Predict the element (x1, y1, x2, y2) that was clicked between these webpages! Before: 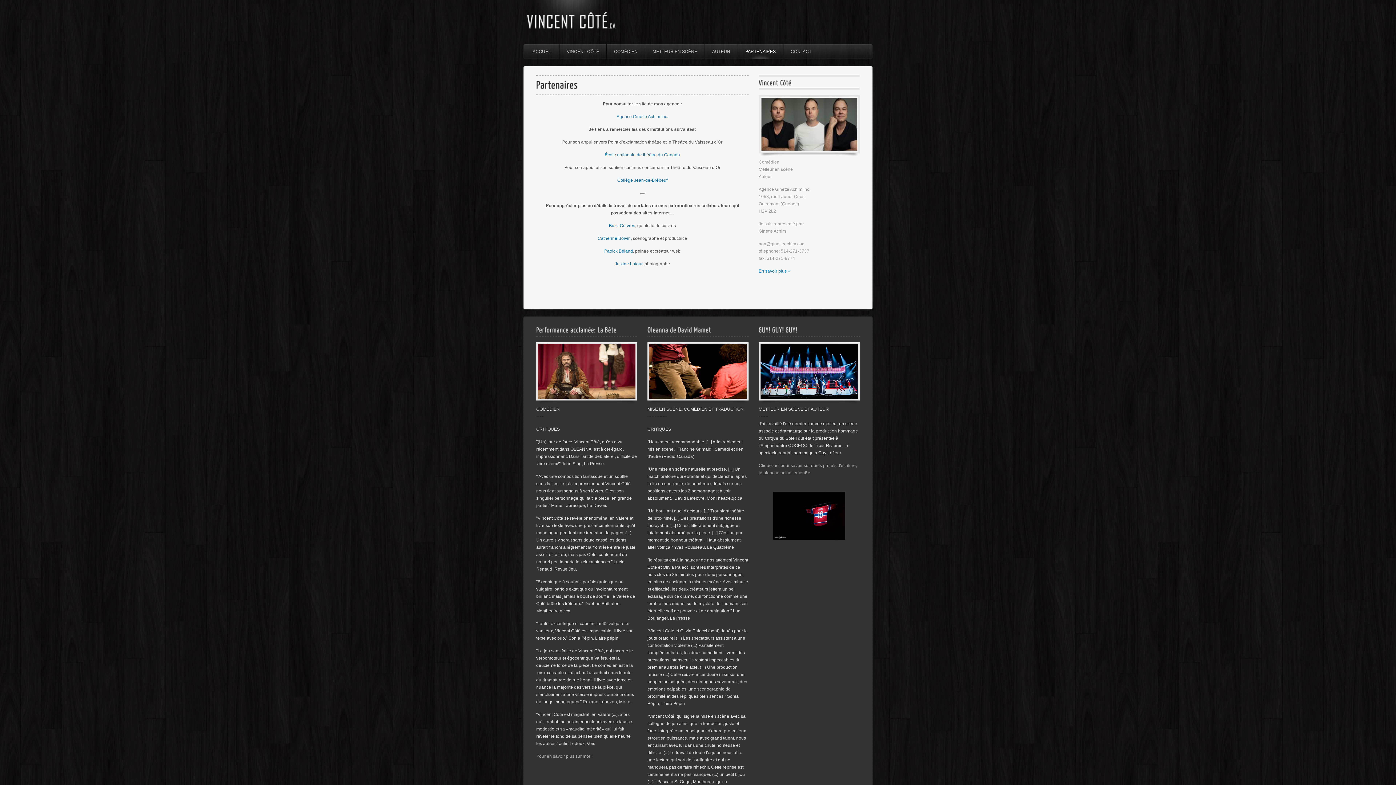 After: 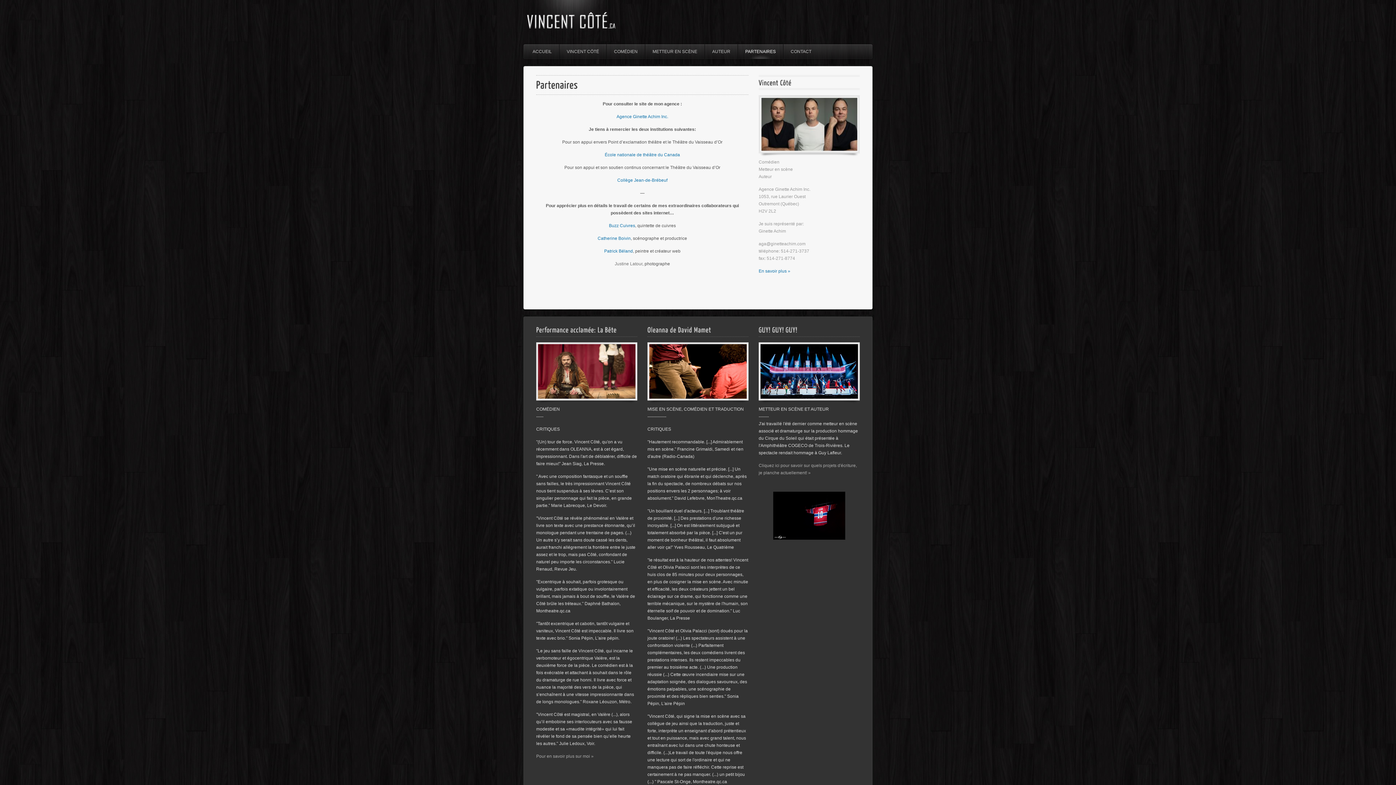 Action: label: Justine Latour bbox: (614, 261, 642, 266)